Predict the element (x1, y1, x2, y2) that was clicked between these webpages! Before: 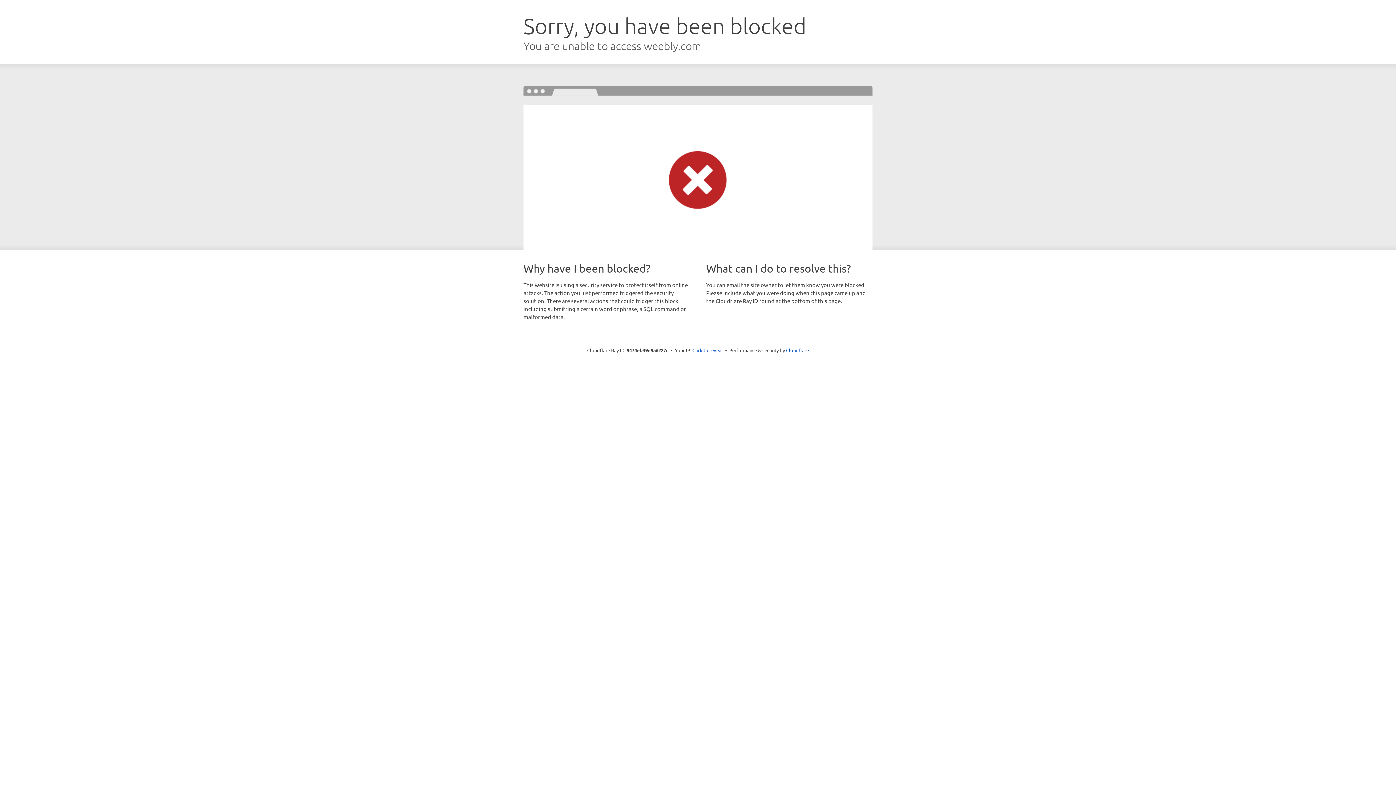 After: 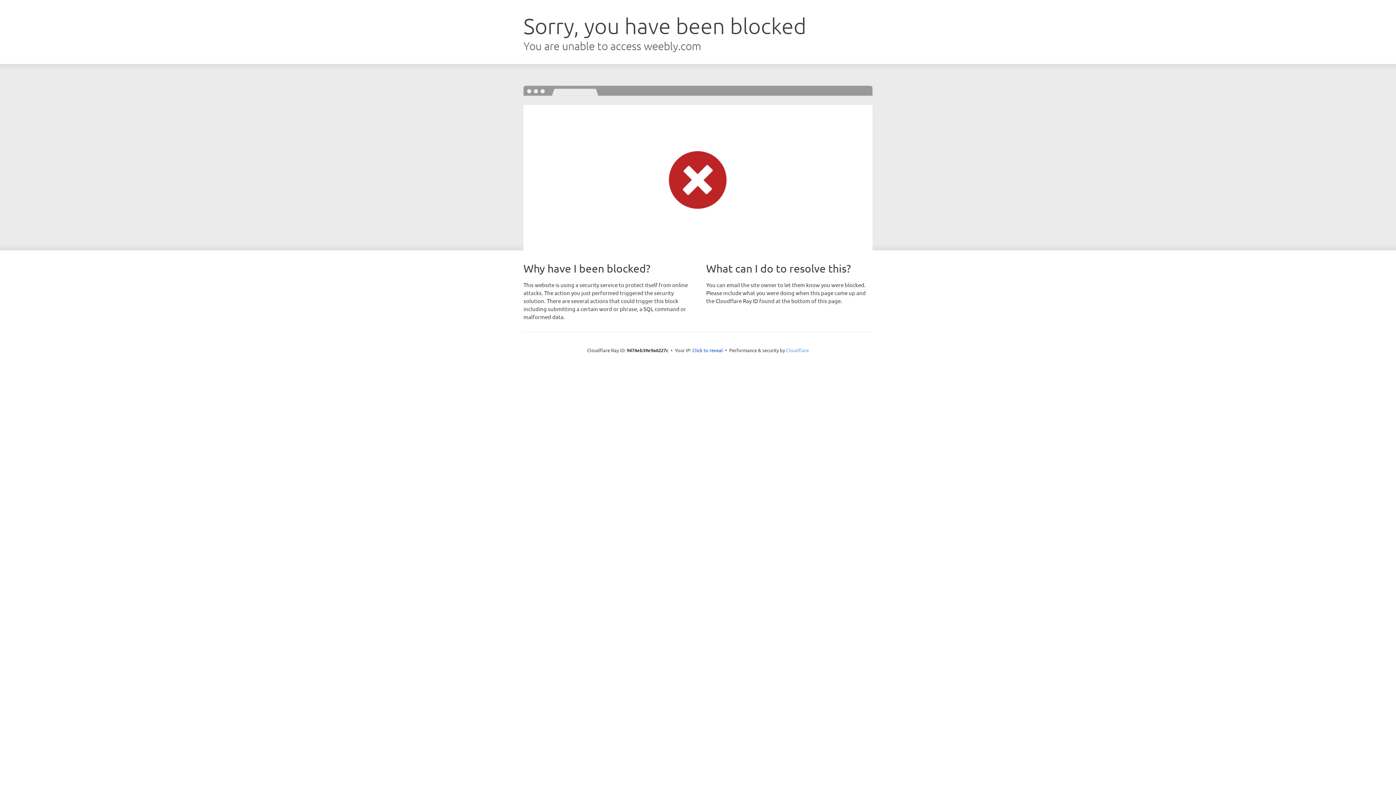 Action: bbox: (786, 347, 809, 353) label: Cloudflare